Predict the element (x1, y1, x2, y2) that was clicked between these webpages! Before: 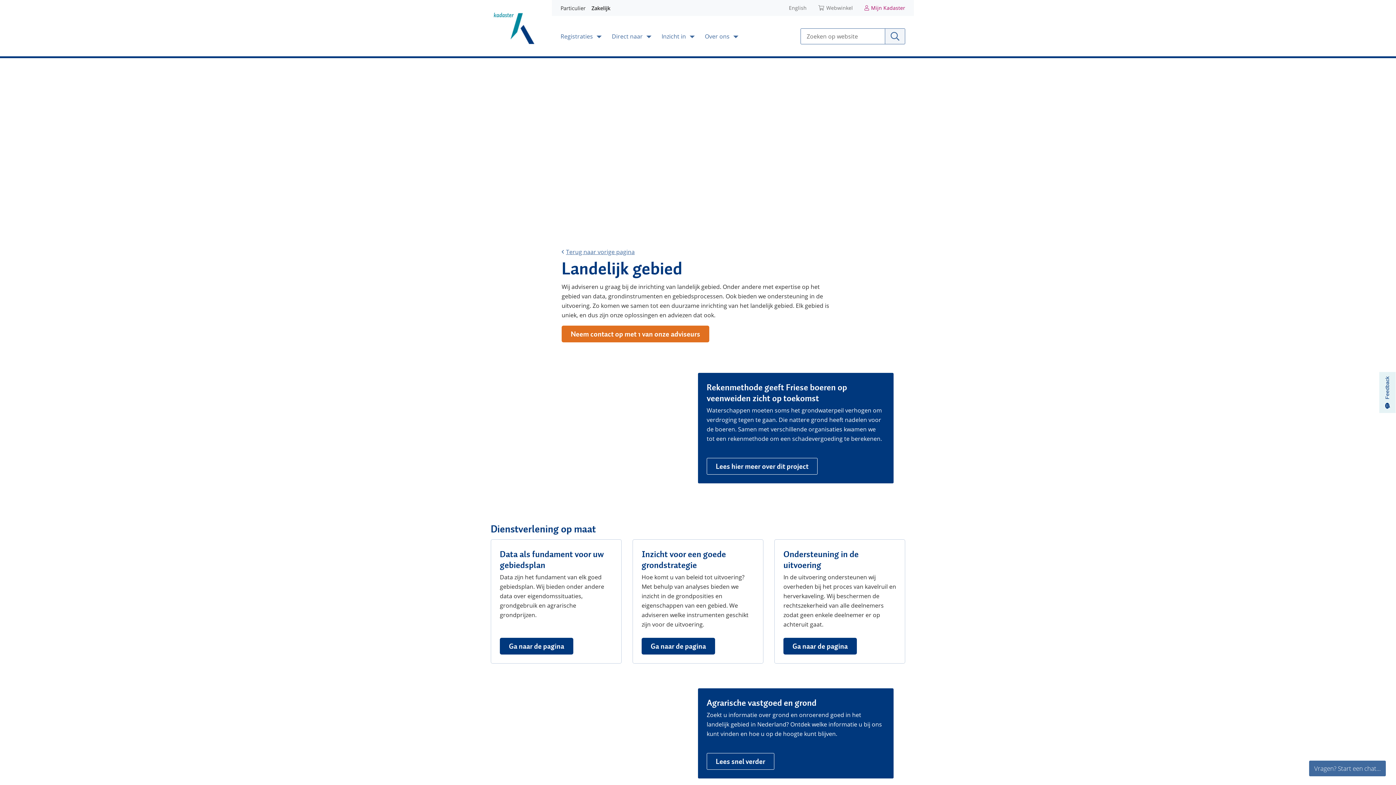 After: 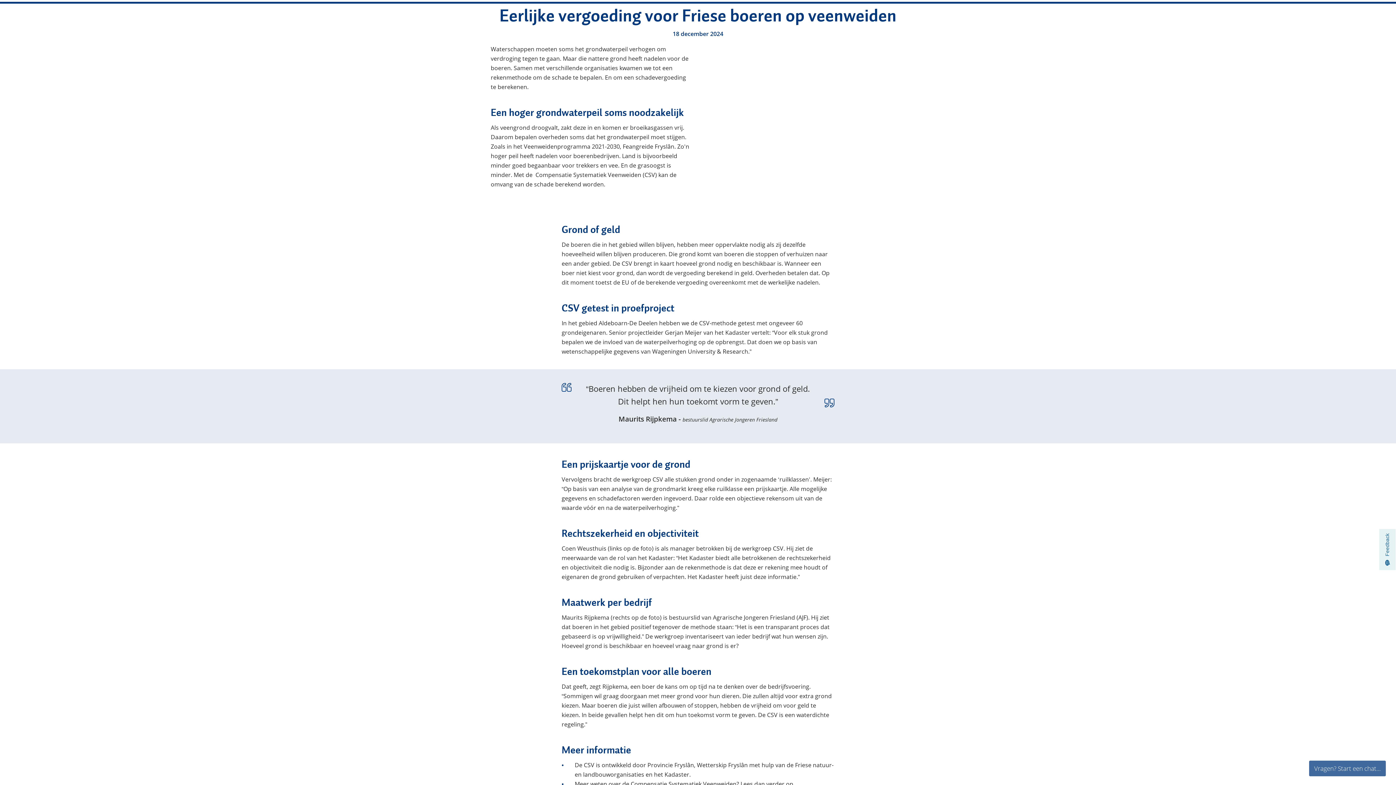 Action: bbox: (706, 458, 817, 474) label: Lees hier meer over dit project